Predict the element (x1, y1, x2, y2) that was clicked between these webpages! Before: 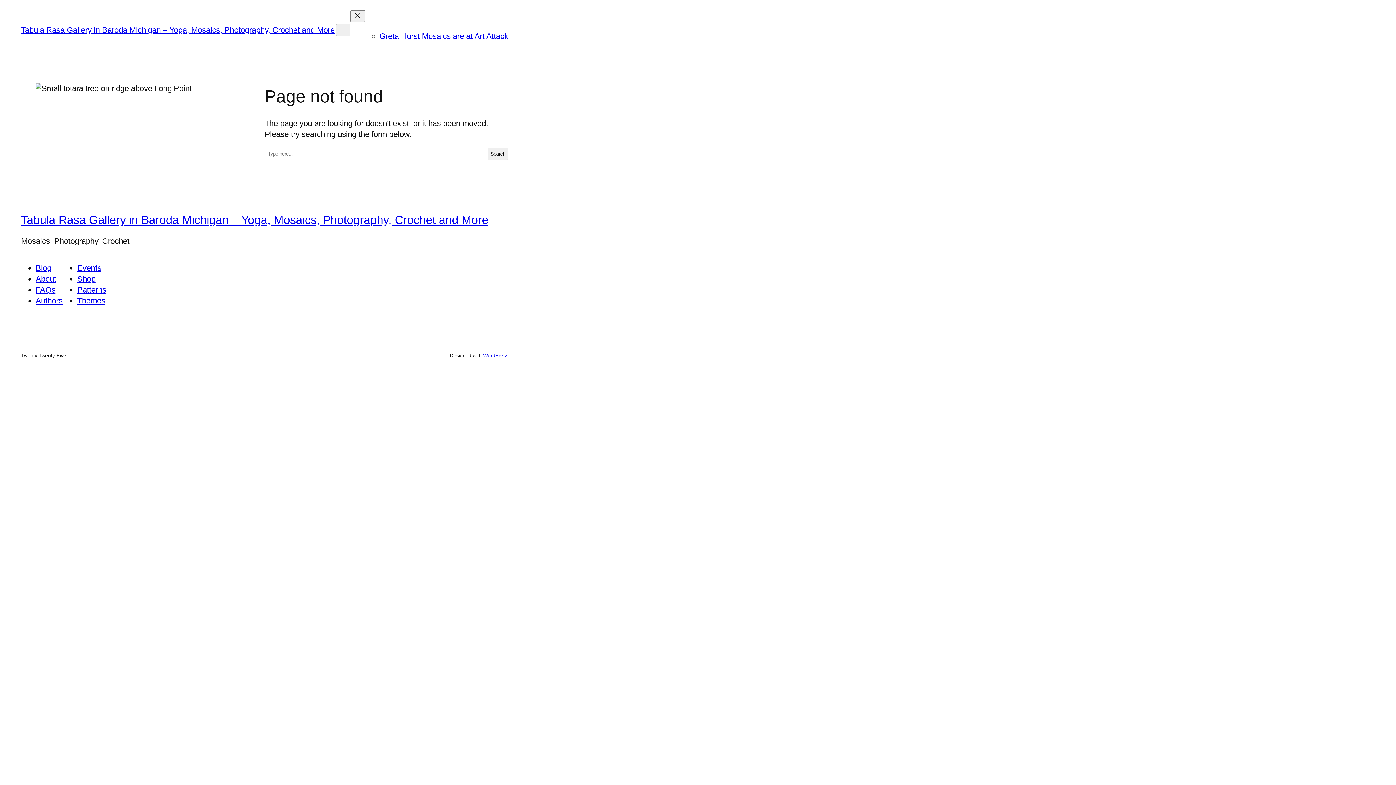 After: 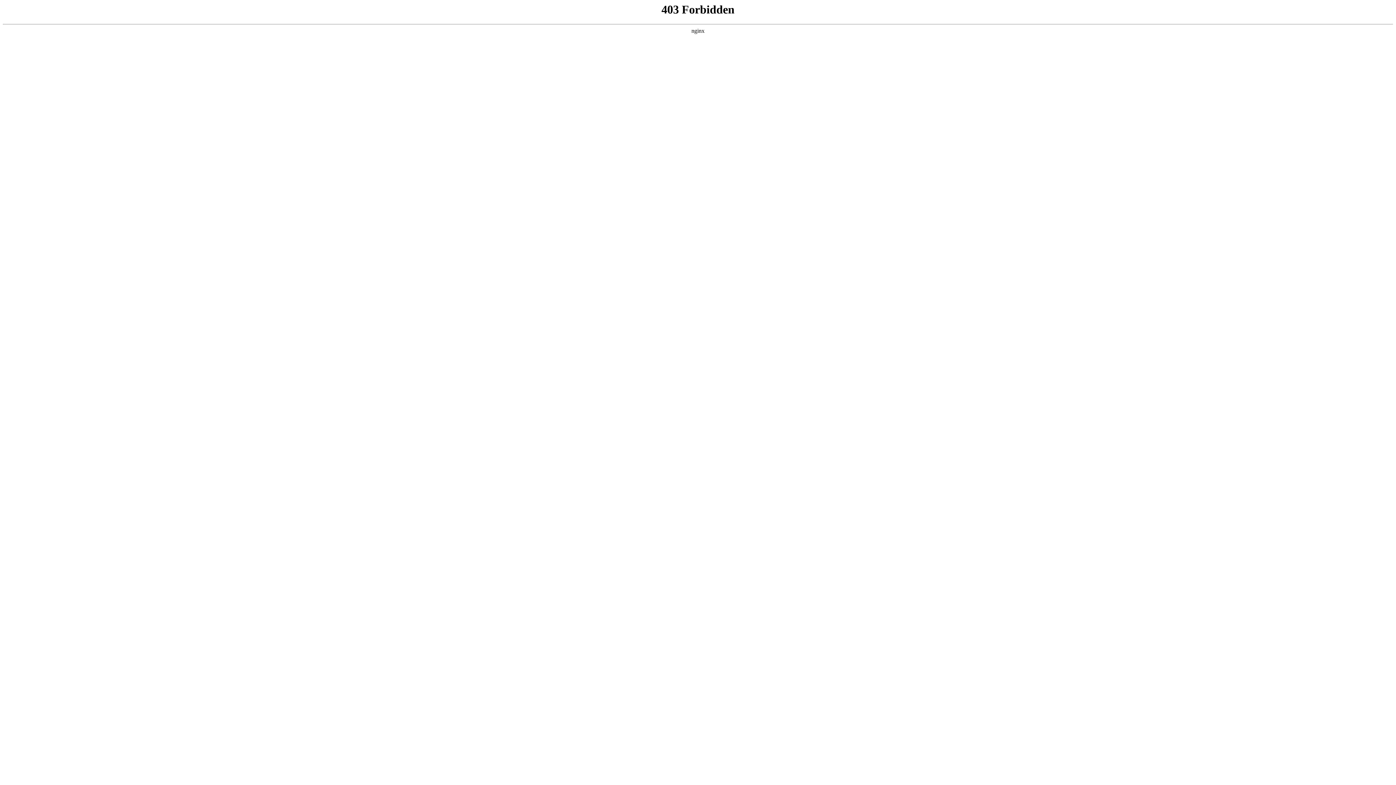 Action: label: WordPress bbox: (483, 352, 508, 358)